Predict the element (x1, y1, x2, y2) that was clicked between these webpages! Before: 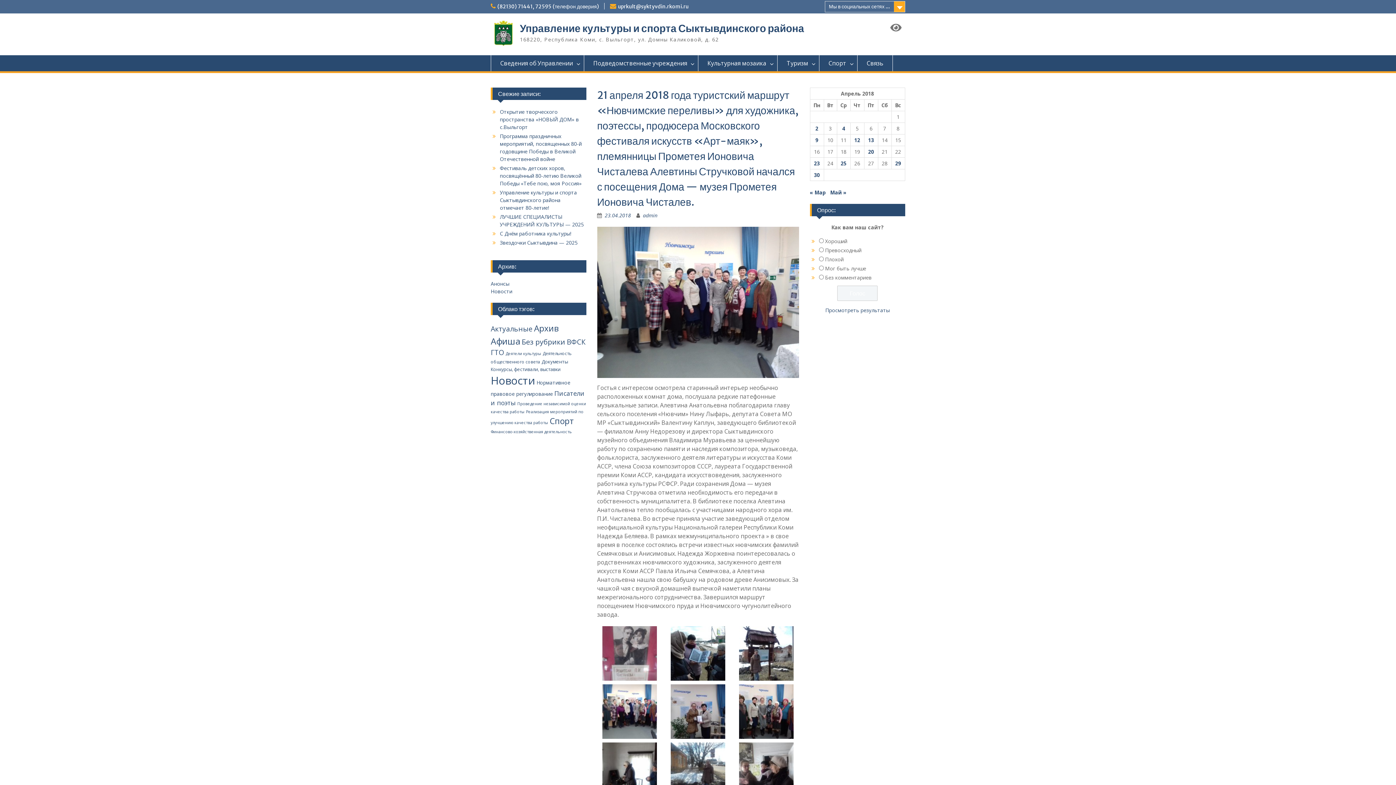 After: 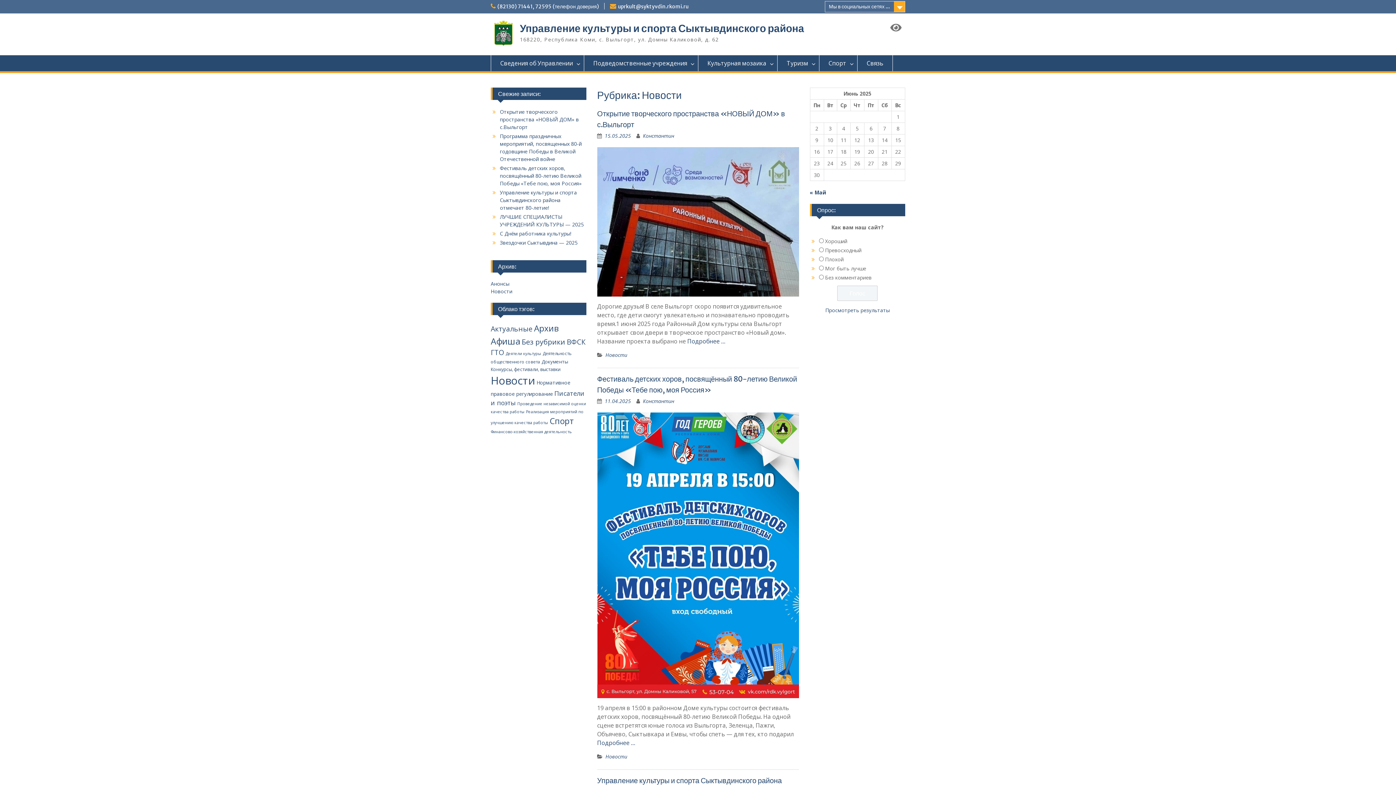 Action: label: Новости bbox: (490, 288, 512, 294)